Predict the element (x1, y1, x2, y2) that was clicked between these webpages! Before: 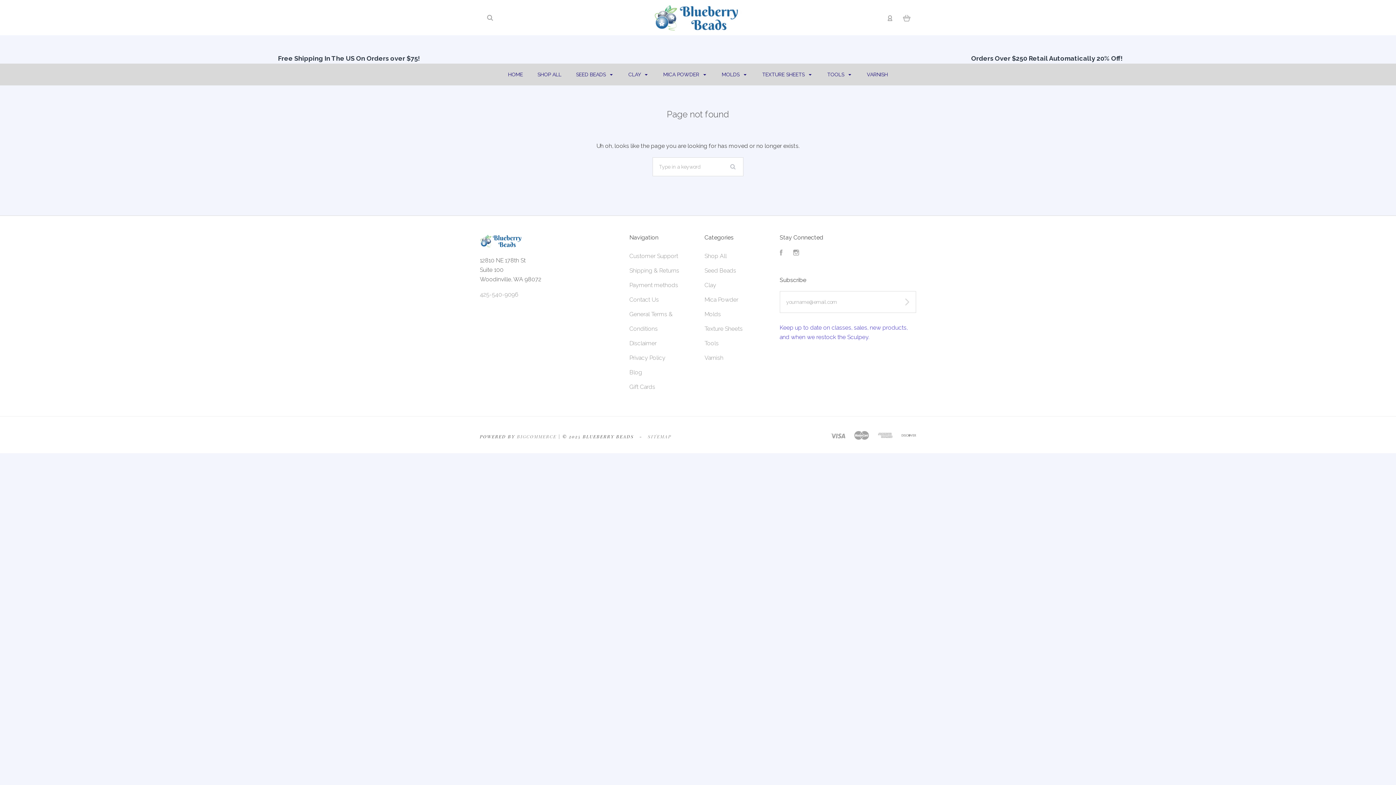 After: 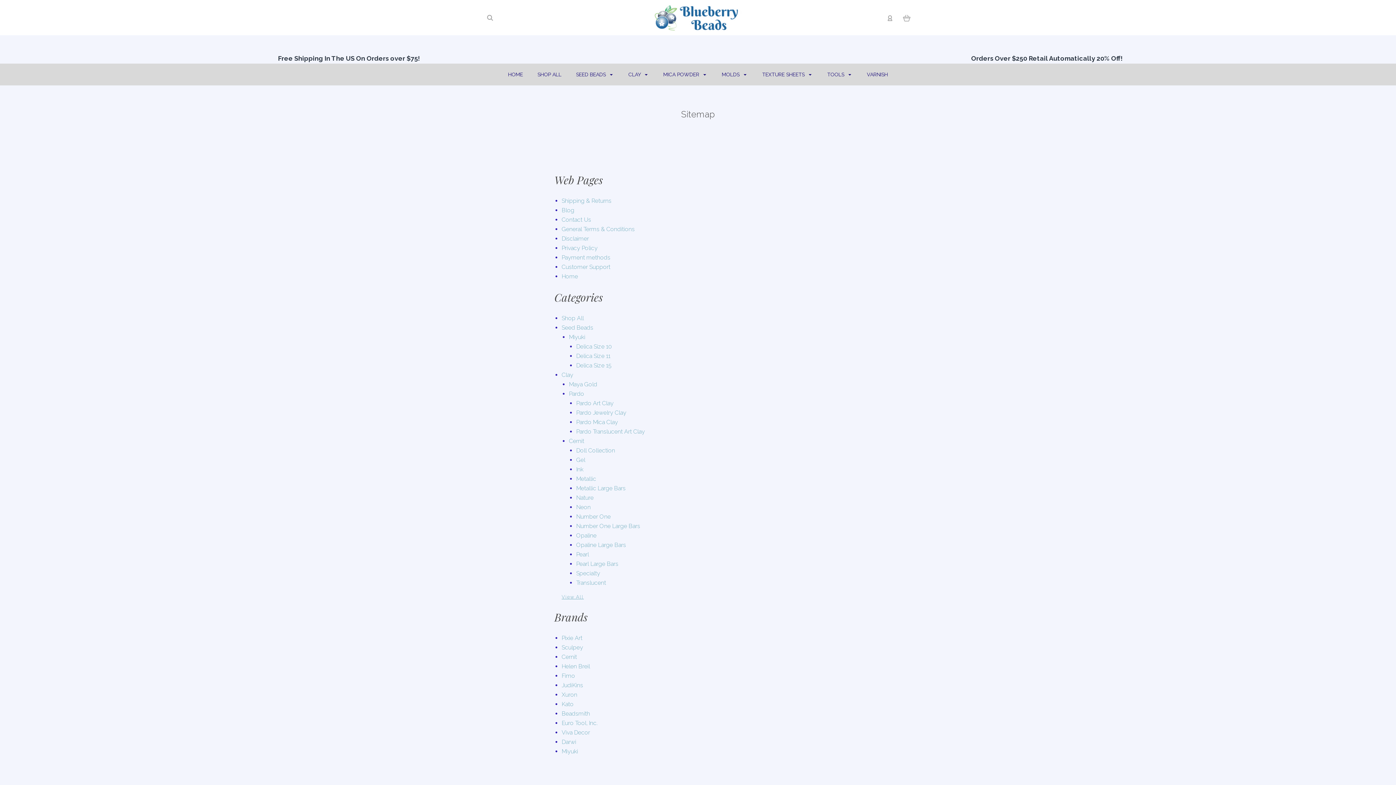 Action: label: SITEMAP bbox: (648, 433, 671, 439)